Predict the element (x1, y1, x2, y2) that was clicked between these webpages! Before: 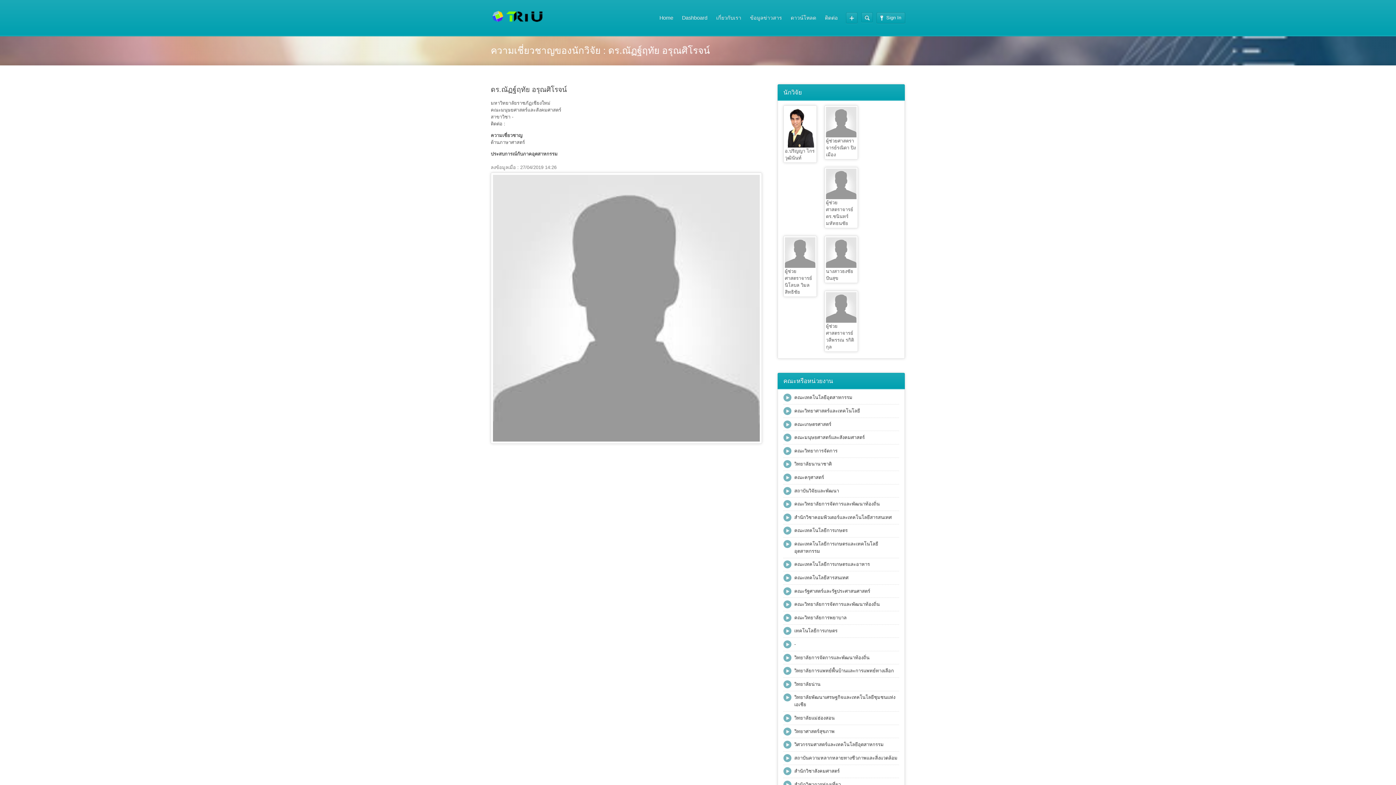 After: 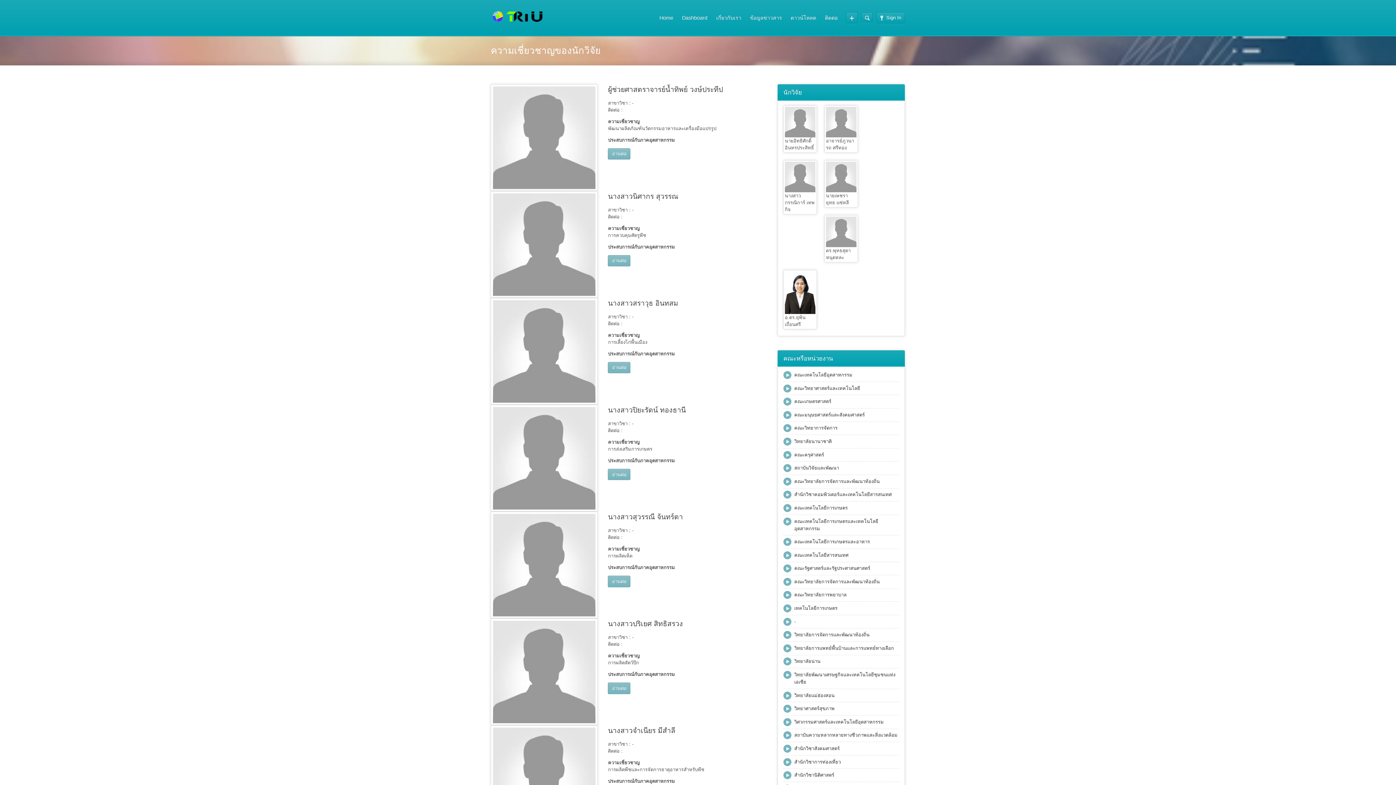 Action: label: เทคโนโลยีการเกษตร bbox: (794, 628, 837, 633)